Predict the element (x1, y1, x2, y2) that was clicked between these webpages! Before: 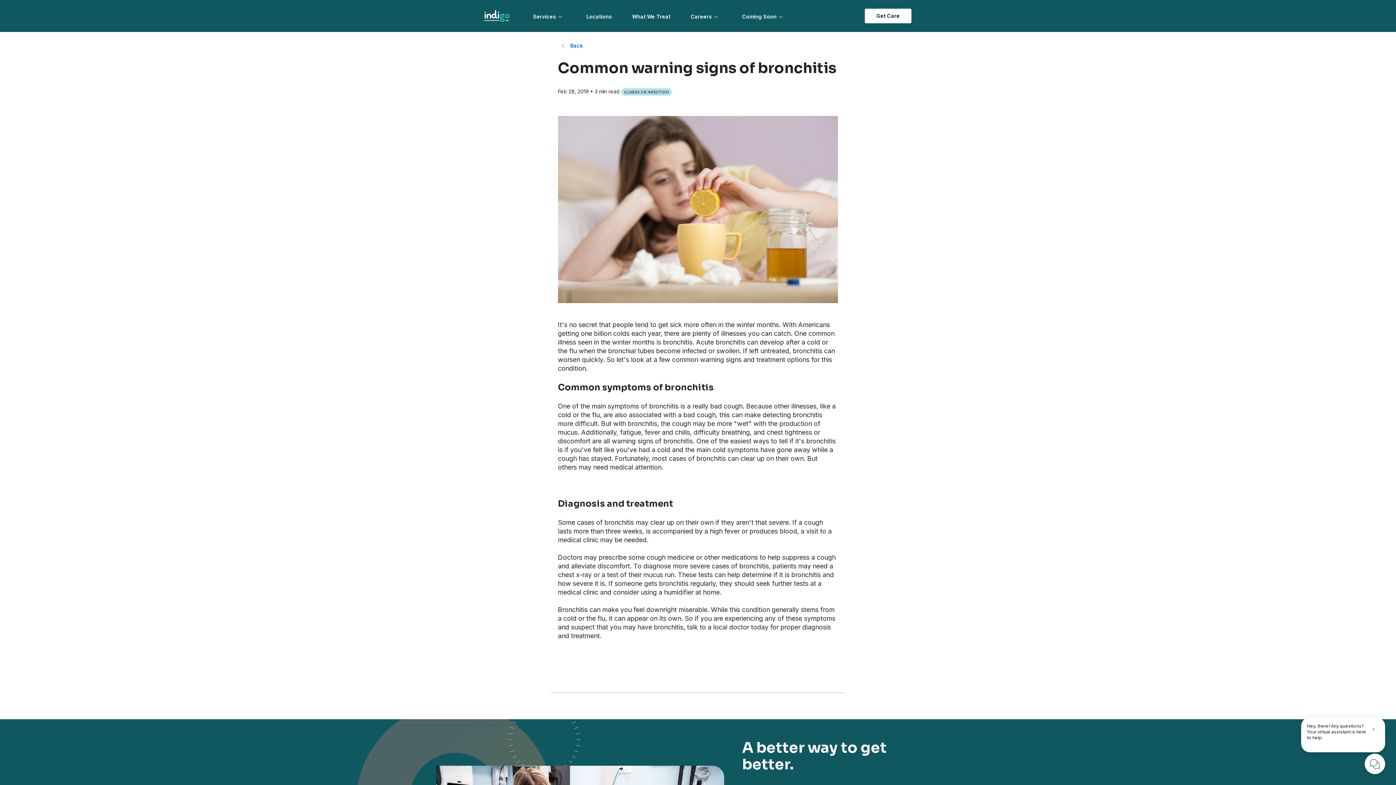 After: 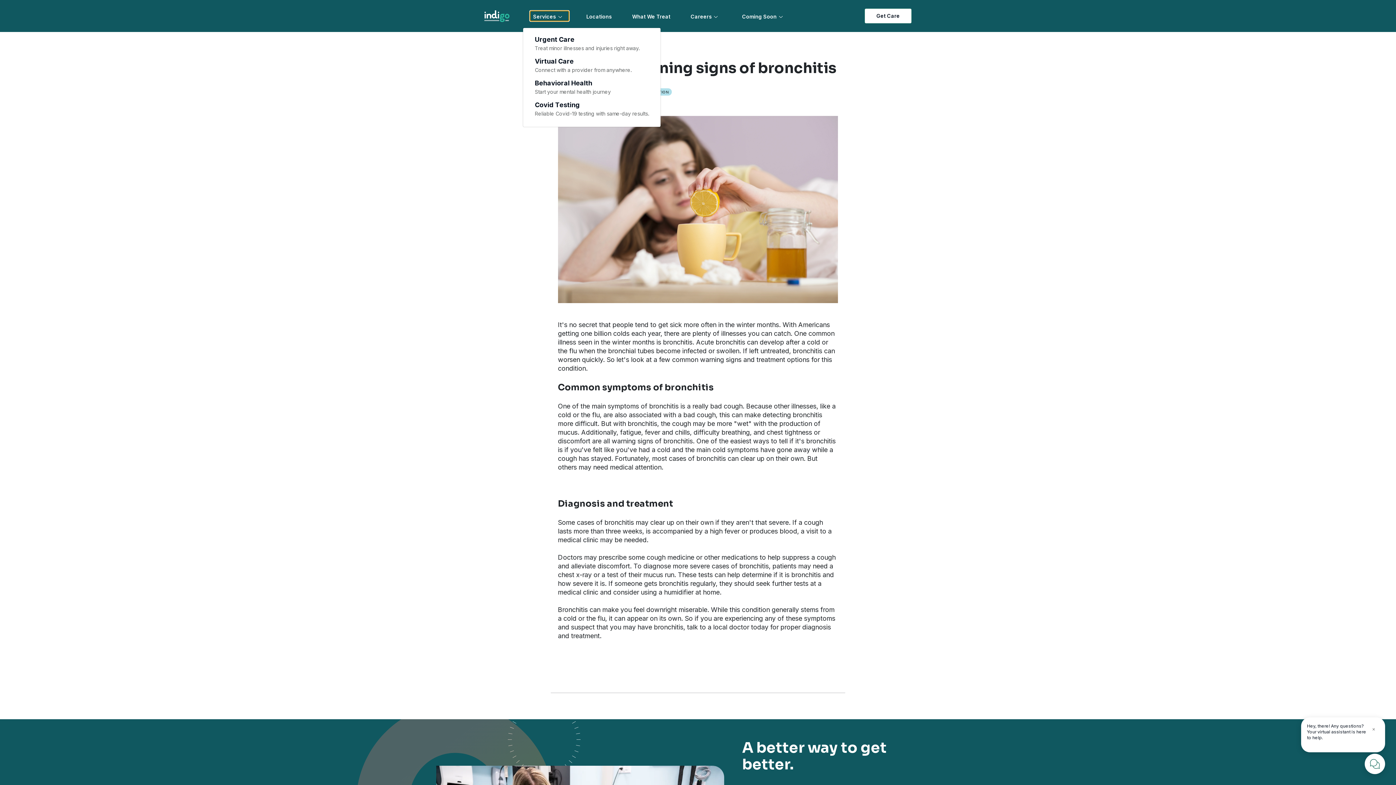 Action: label: Services bbox: (530, 10, 569, 21)